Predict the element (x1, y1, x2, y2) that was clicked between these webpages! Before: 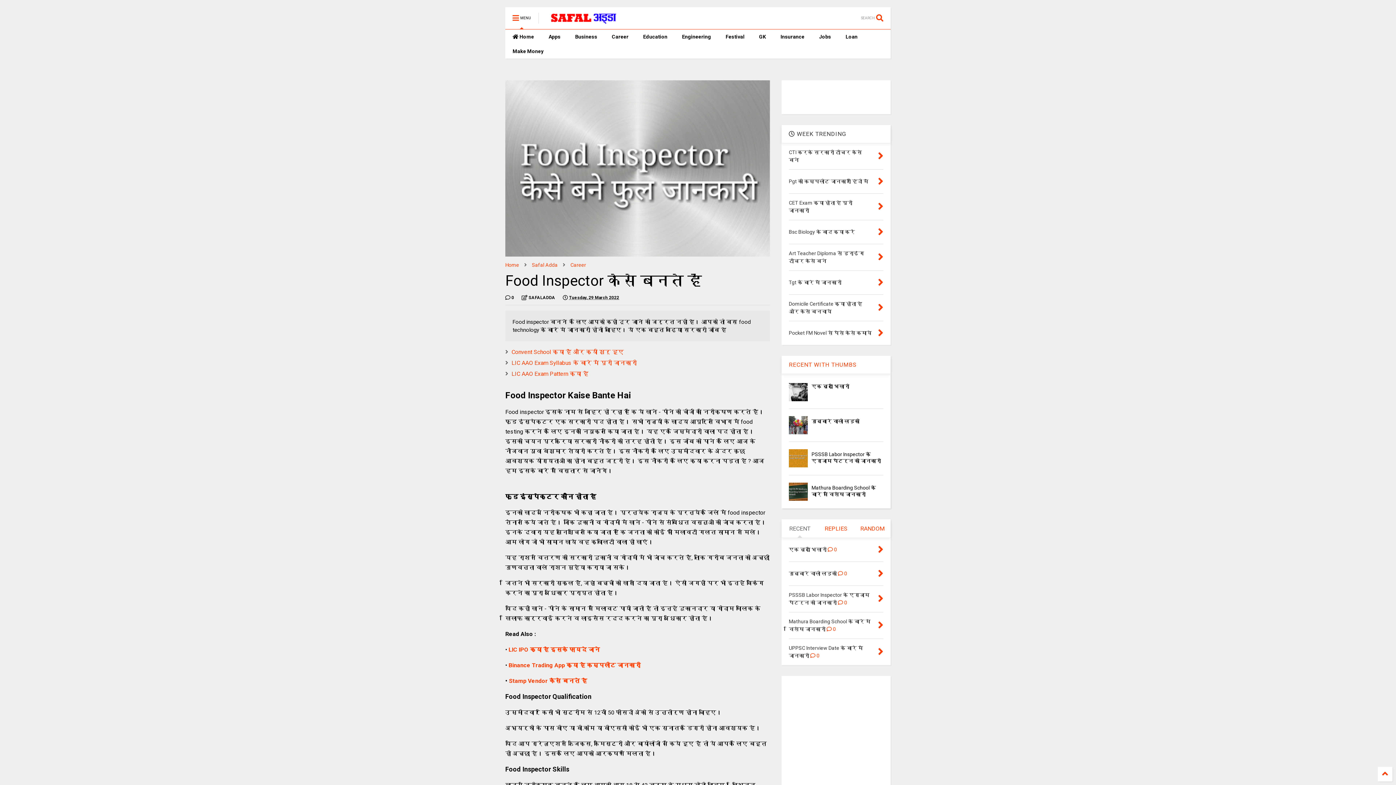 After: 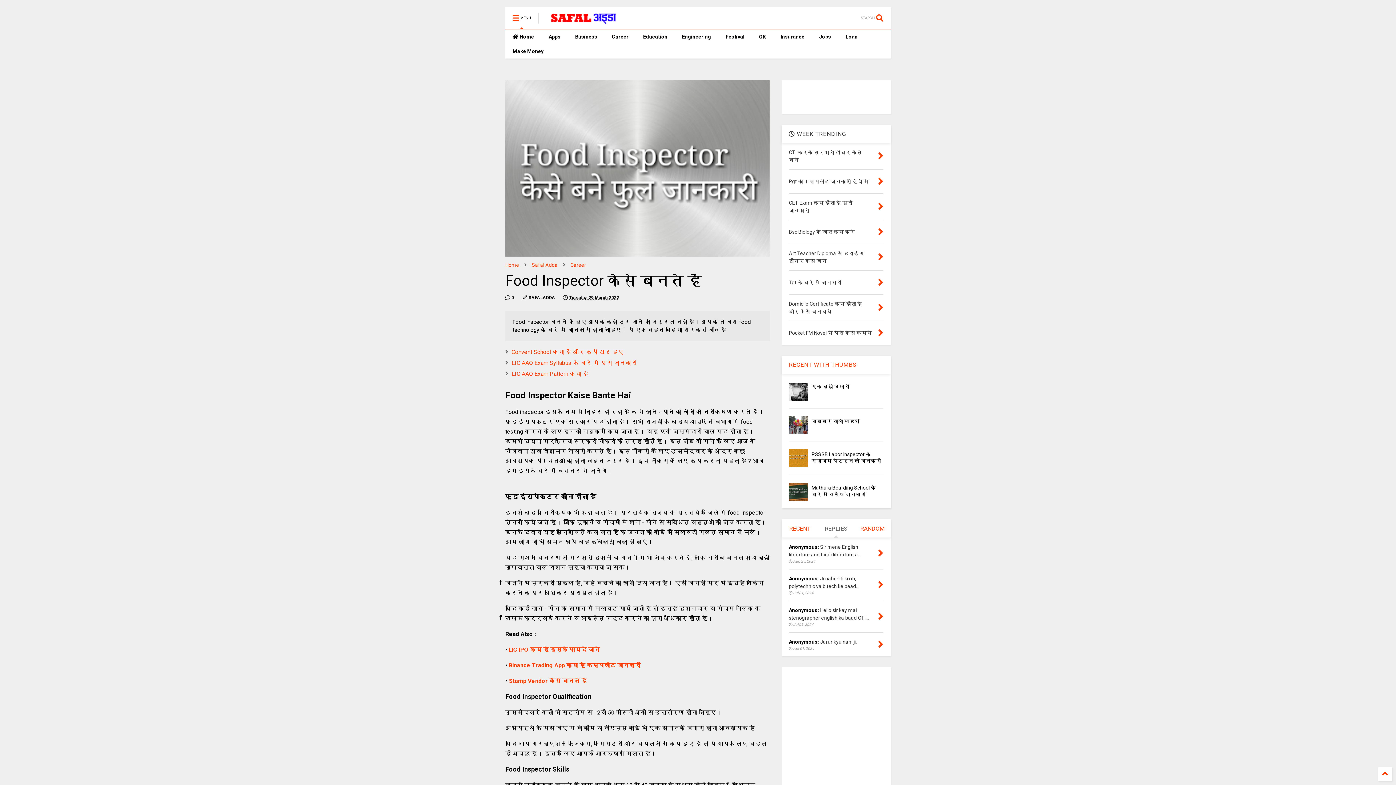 Action: label: REPLIES bbox: (818, 519, 854, 537)